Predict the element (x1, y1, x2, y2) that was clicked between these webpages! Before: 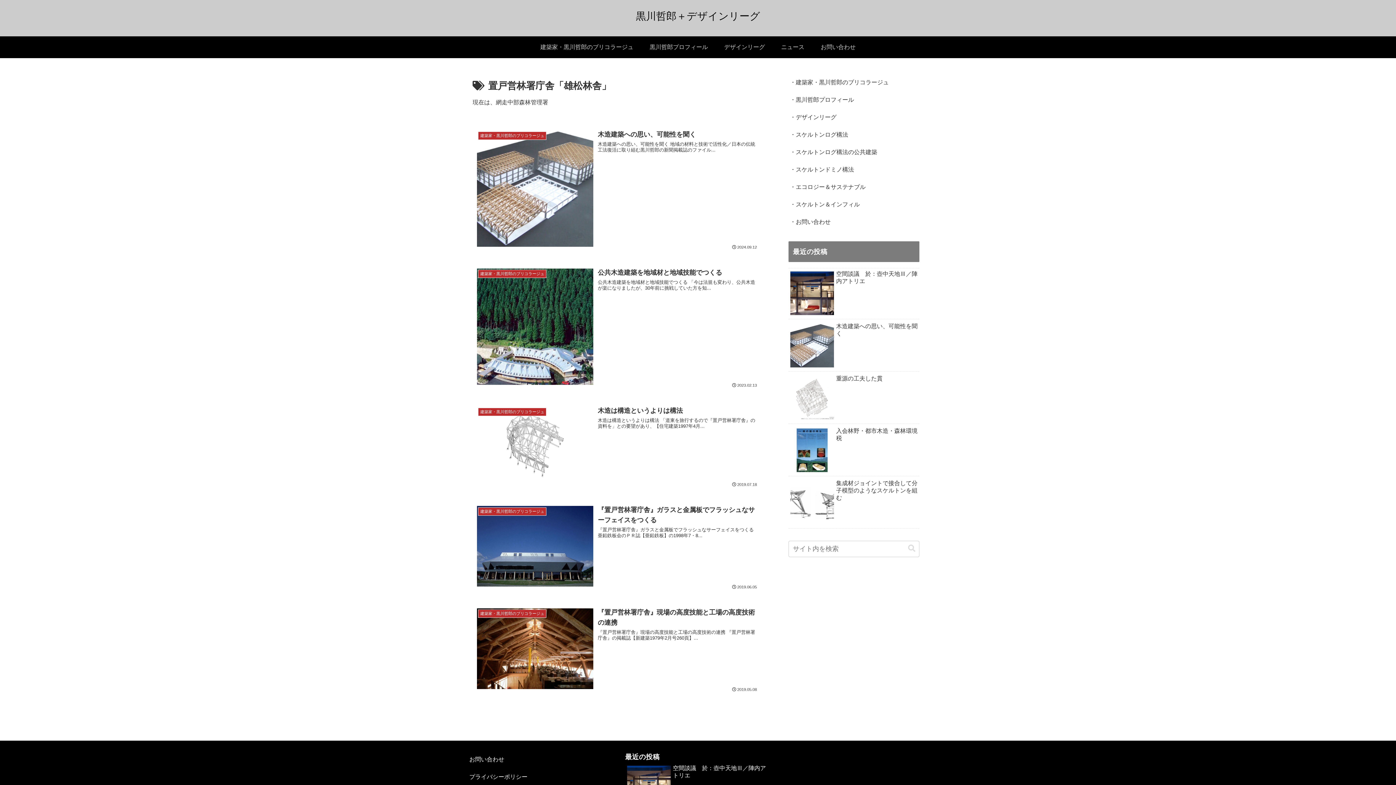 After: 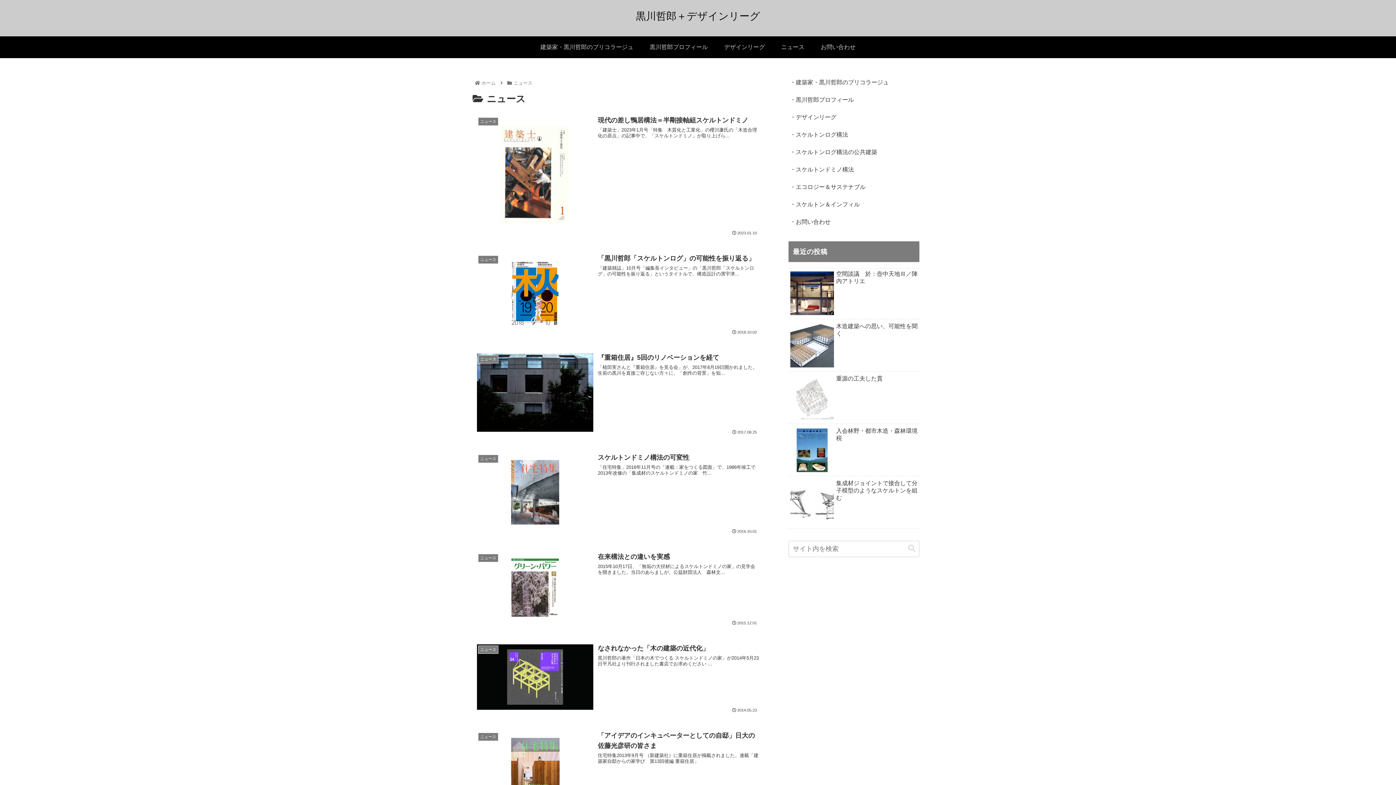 Action: bbox: (773, 36, 812, 58) label: ニュース